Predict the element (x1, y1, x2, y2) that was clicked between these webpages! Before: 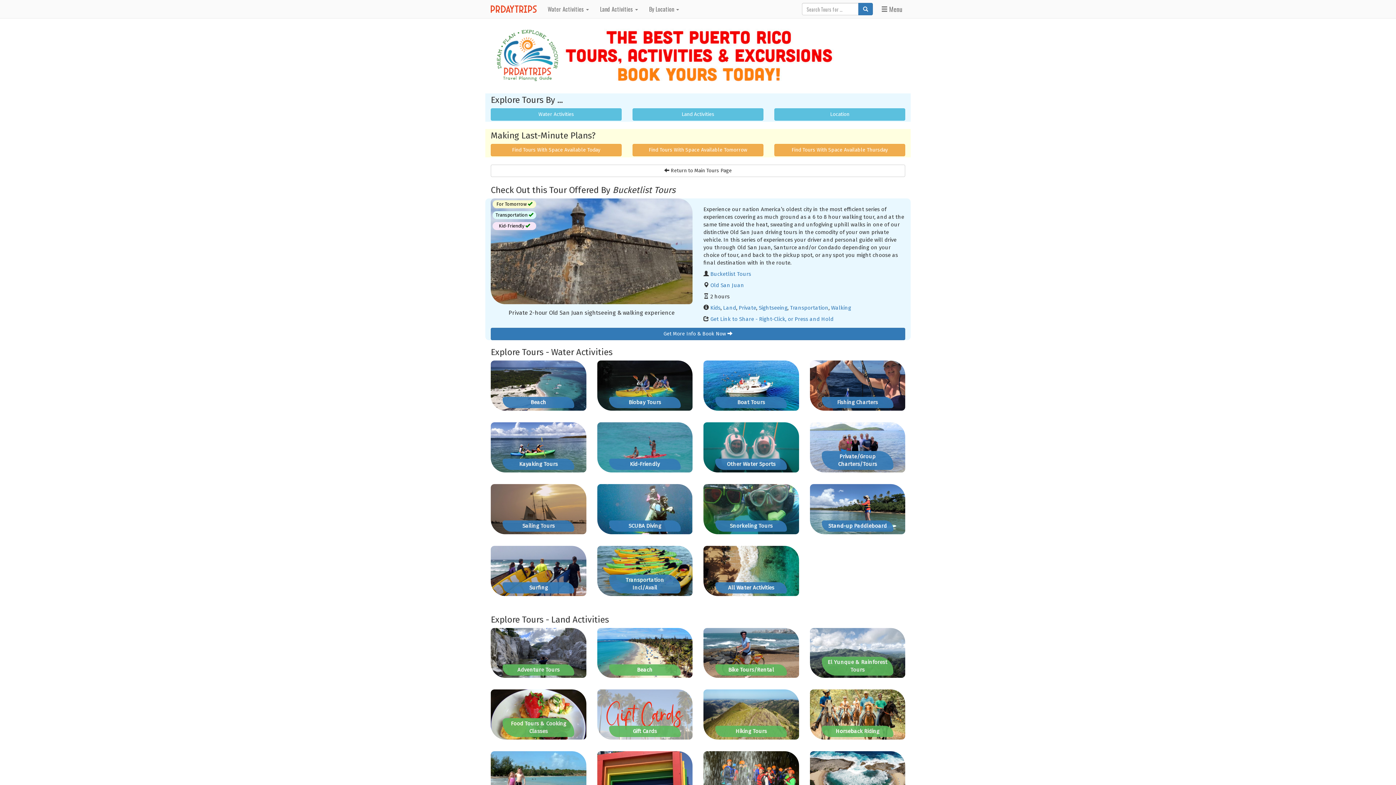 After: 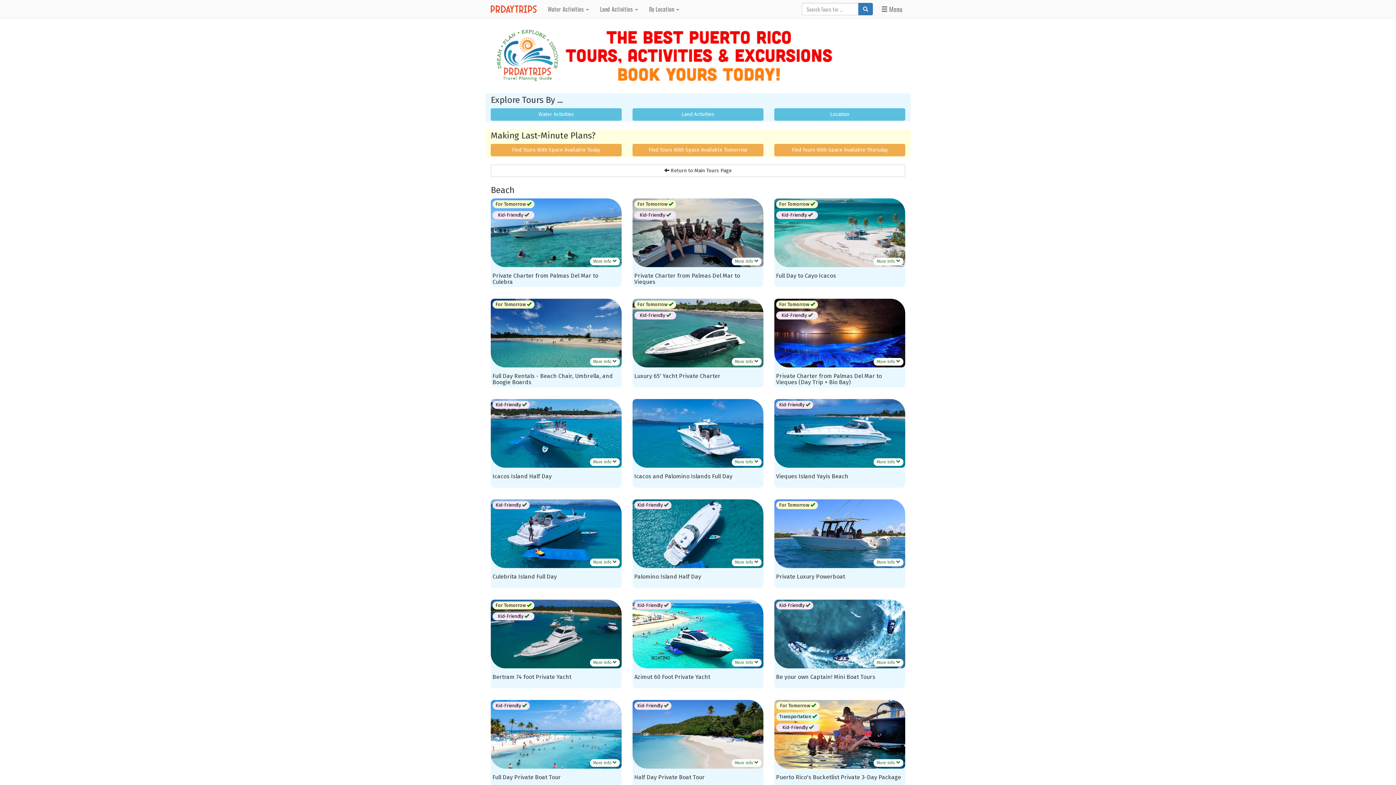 Action: bbox: (490, 360, 586, 410)